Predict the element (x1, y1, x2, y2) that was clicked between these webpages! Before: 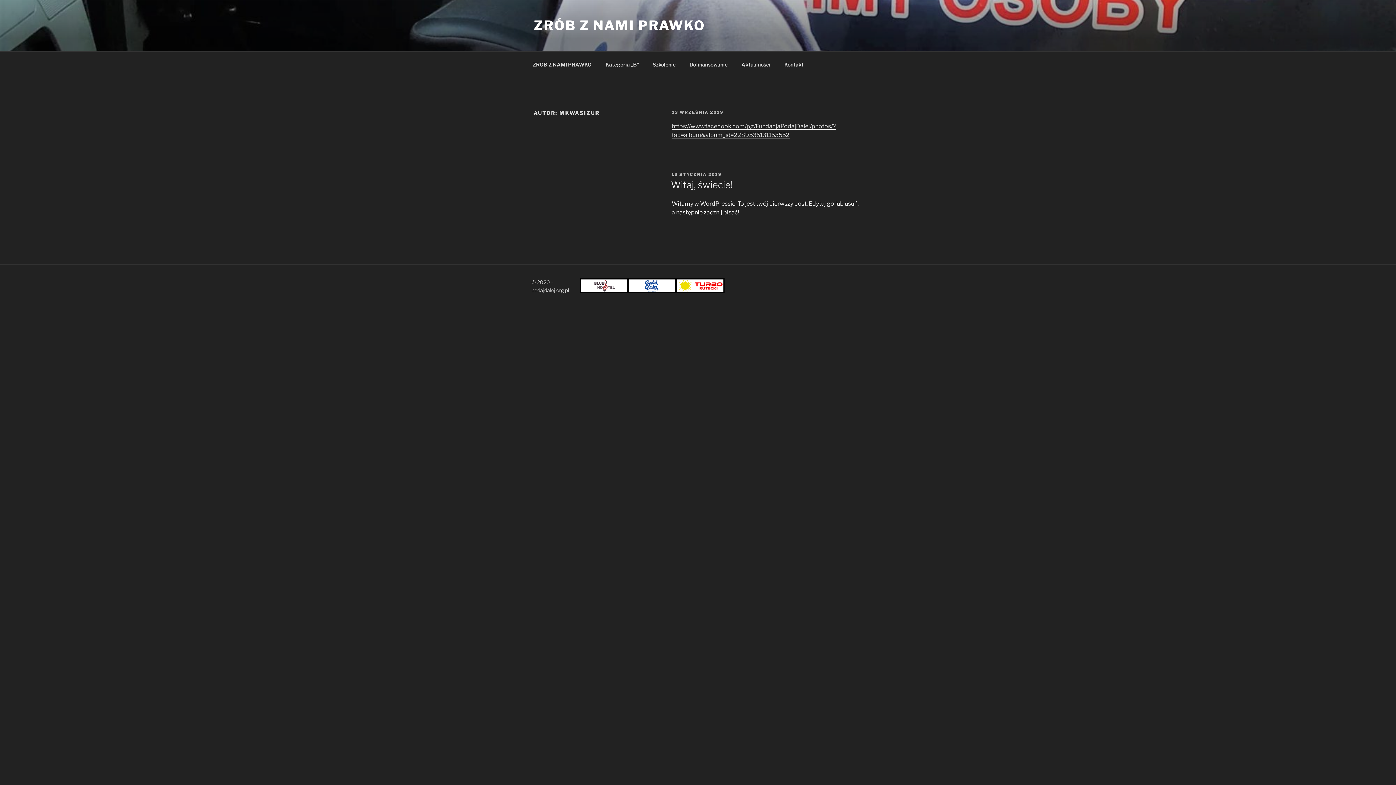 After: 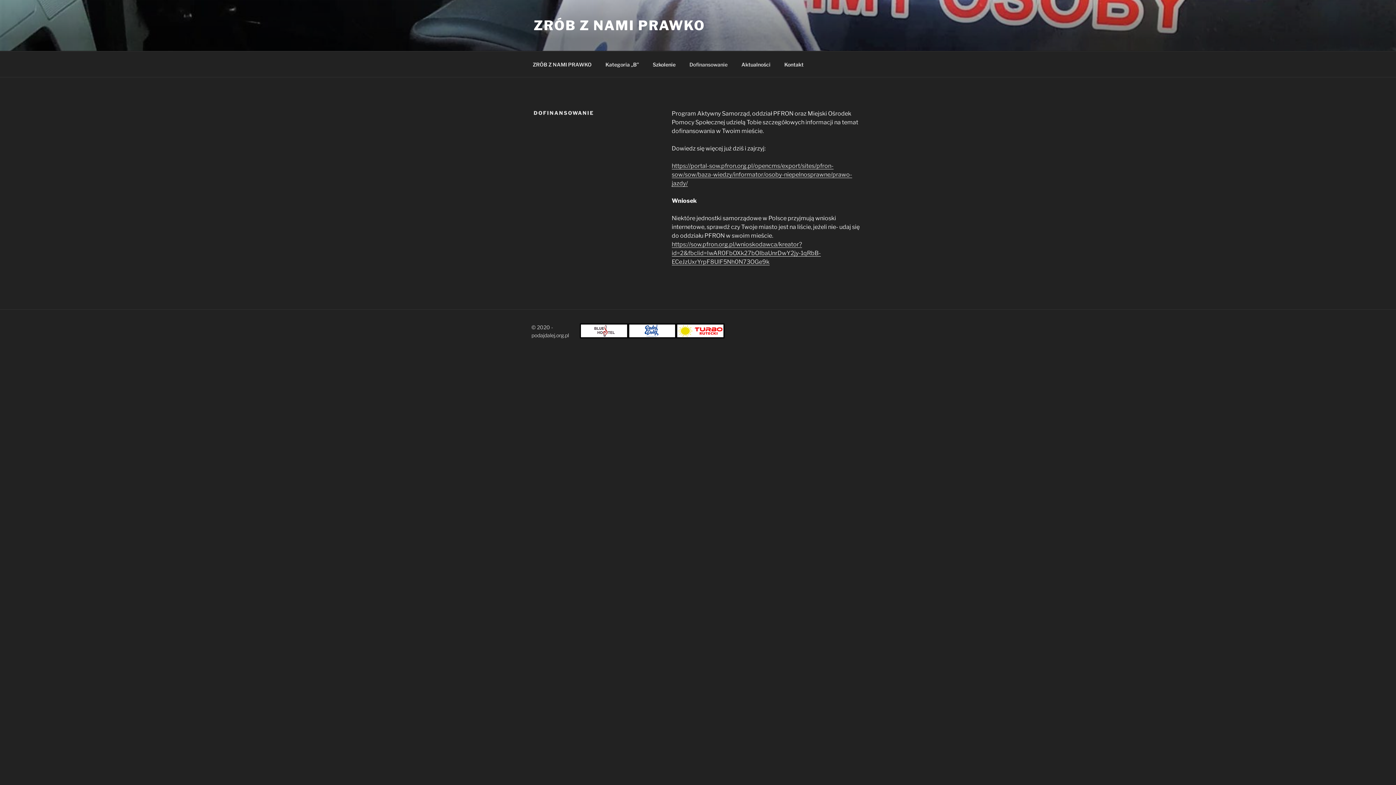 Action: bbox: (683, 55, 734, 73) label: Dofinansowanie